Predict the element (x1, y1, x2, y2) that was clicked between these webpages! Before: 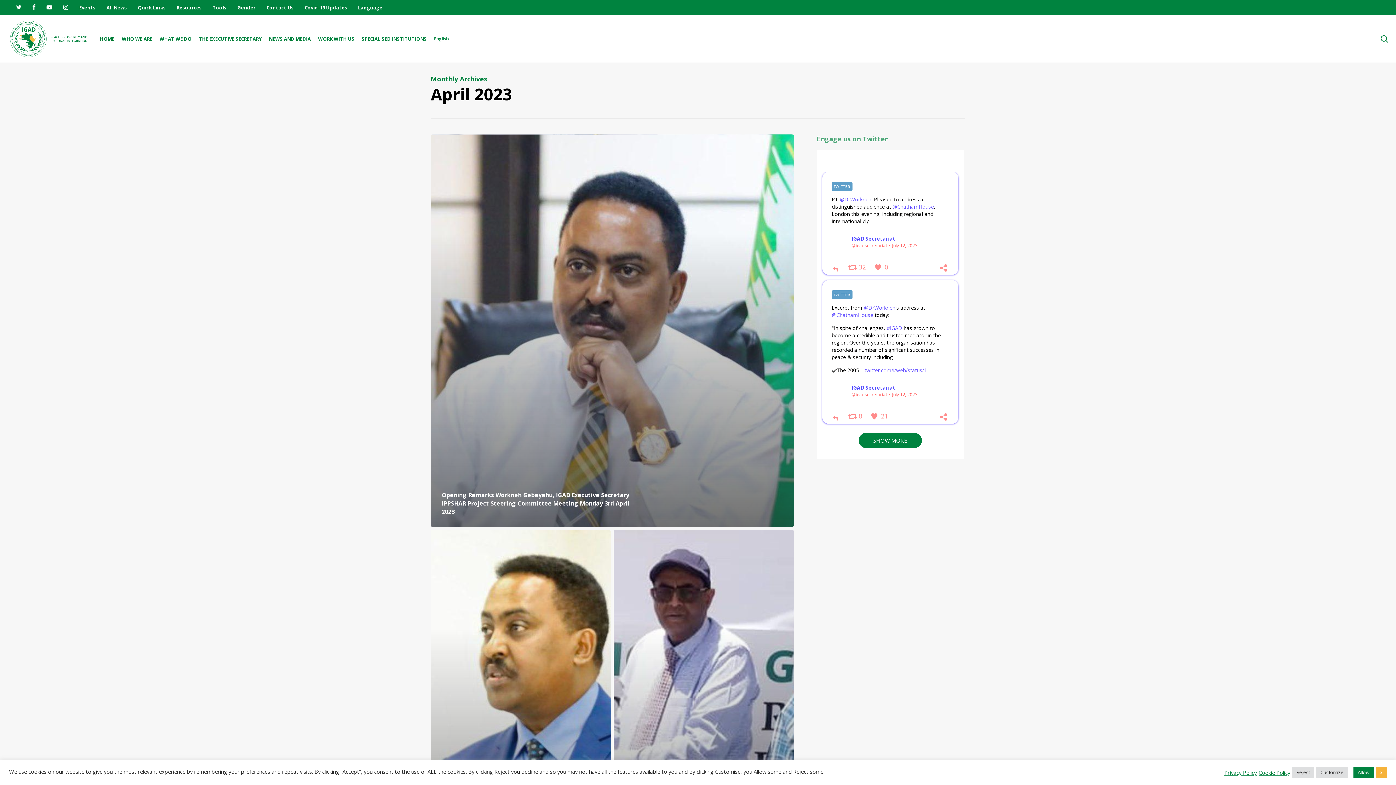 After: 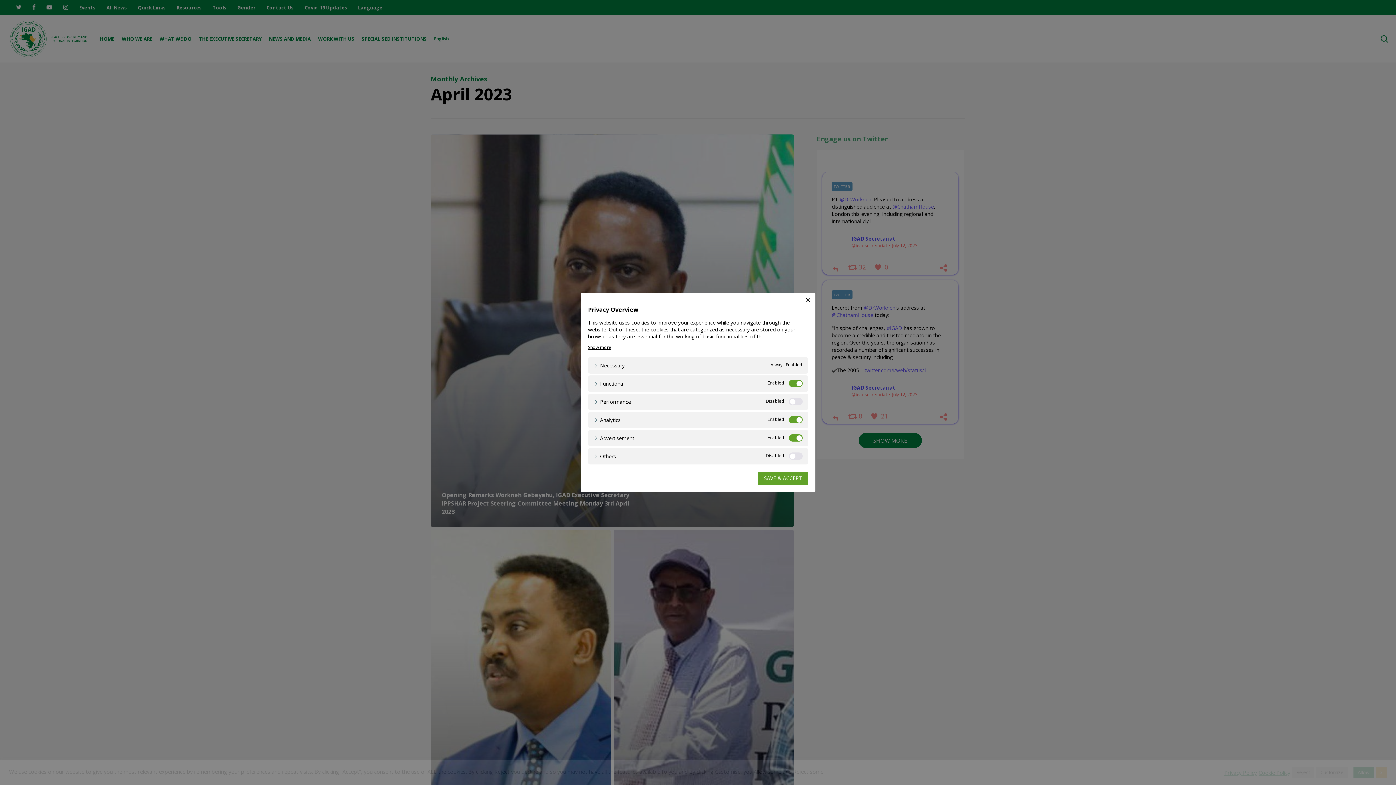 Action: label: Customize bbox: (1316, 767, 1348, 778)